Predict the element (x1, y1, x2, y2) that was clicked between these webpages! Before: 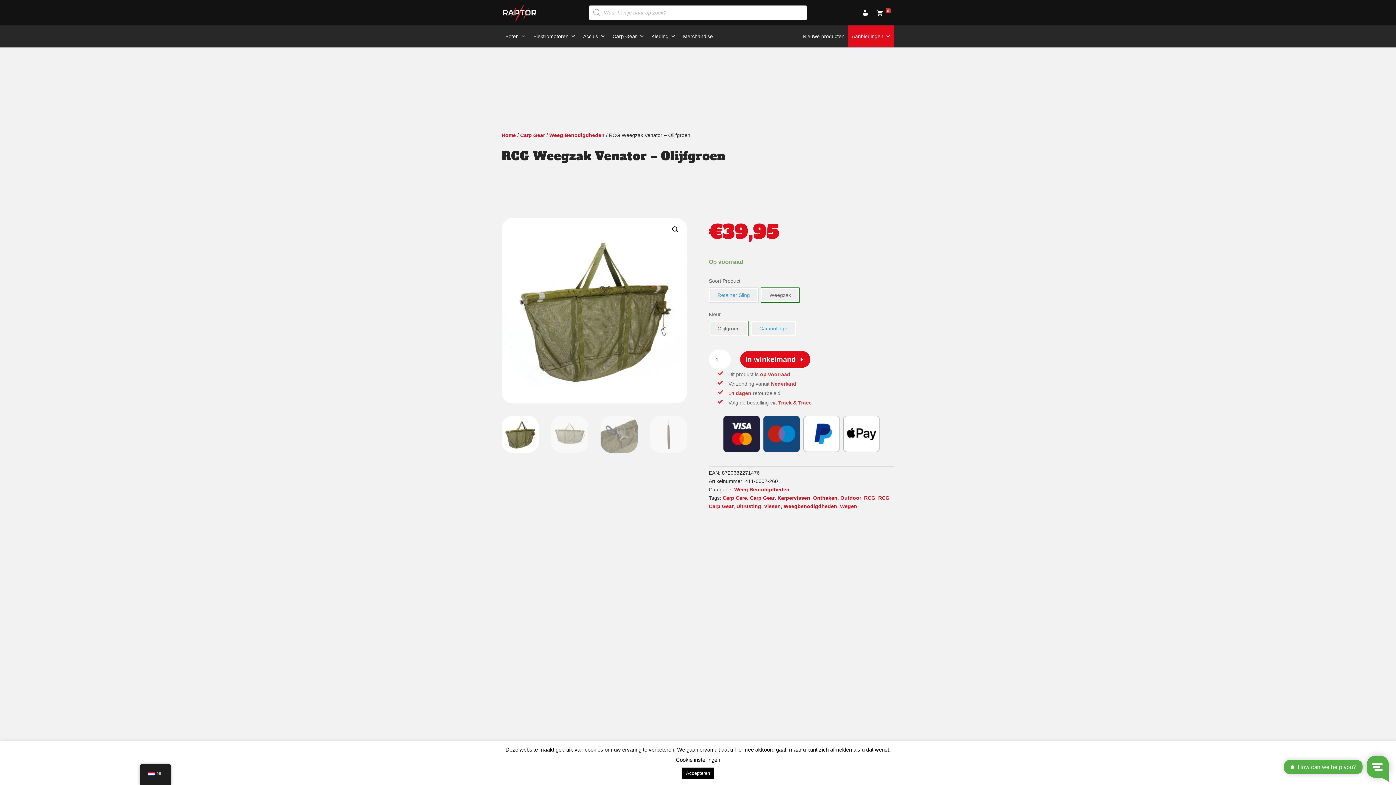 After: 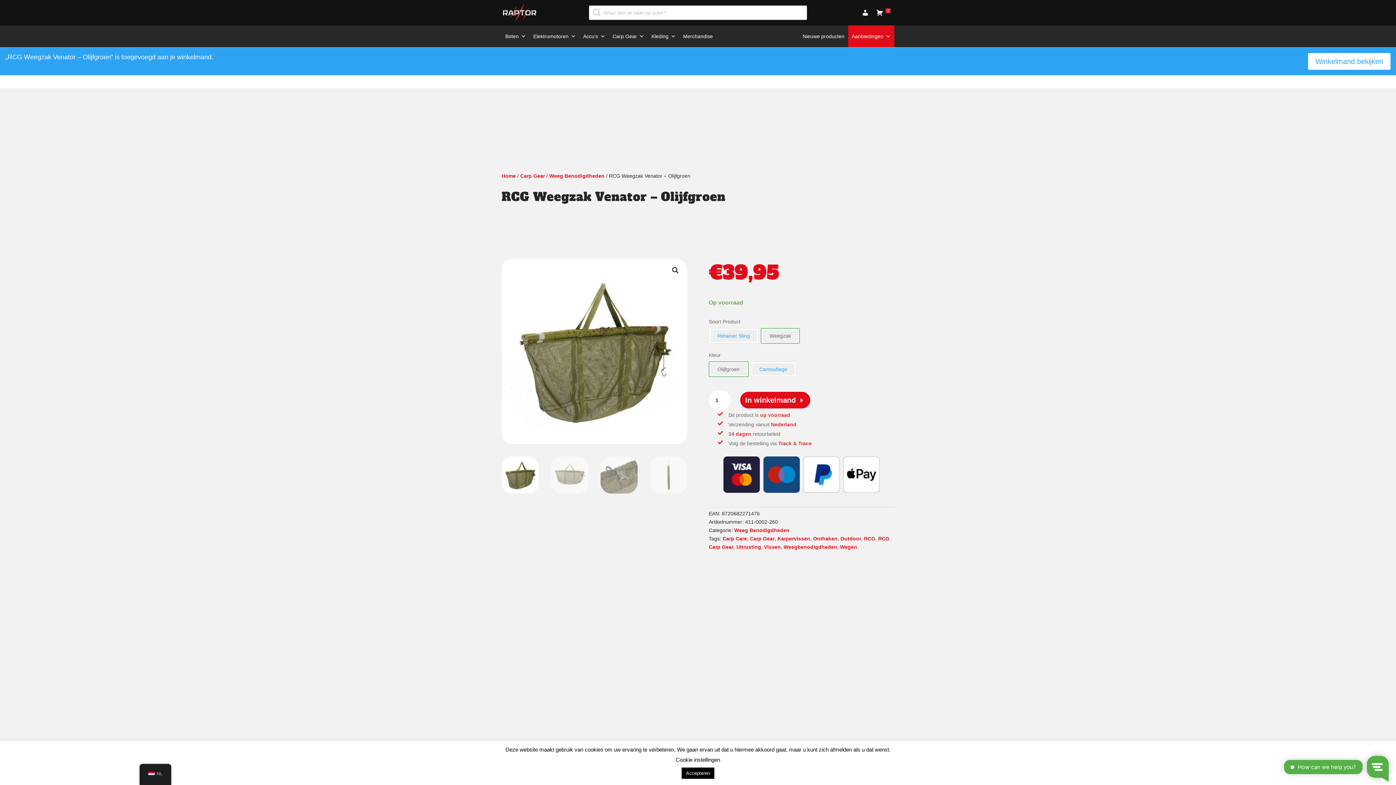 Action: label: In winkelmand bbox: (739, 350, 811, 368)